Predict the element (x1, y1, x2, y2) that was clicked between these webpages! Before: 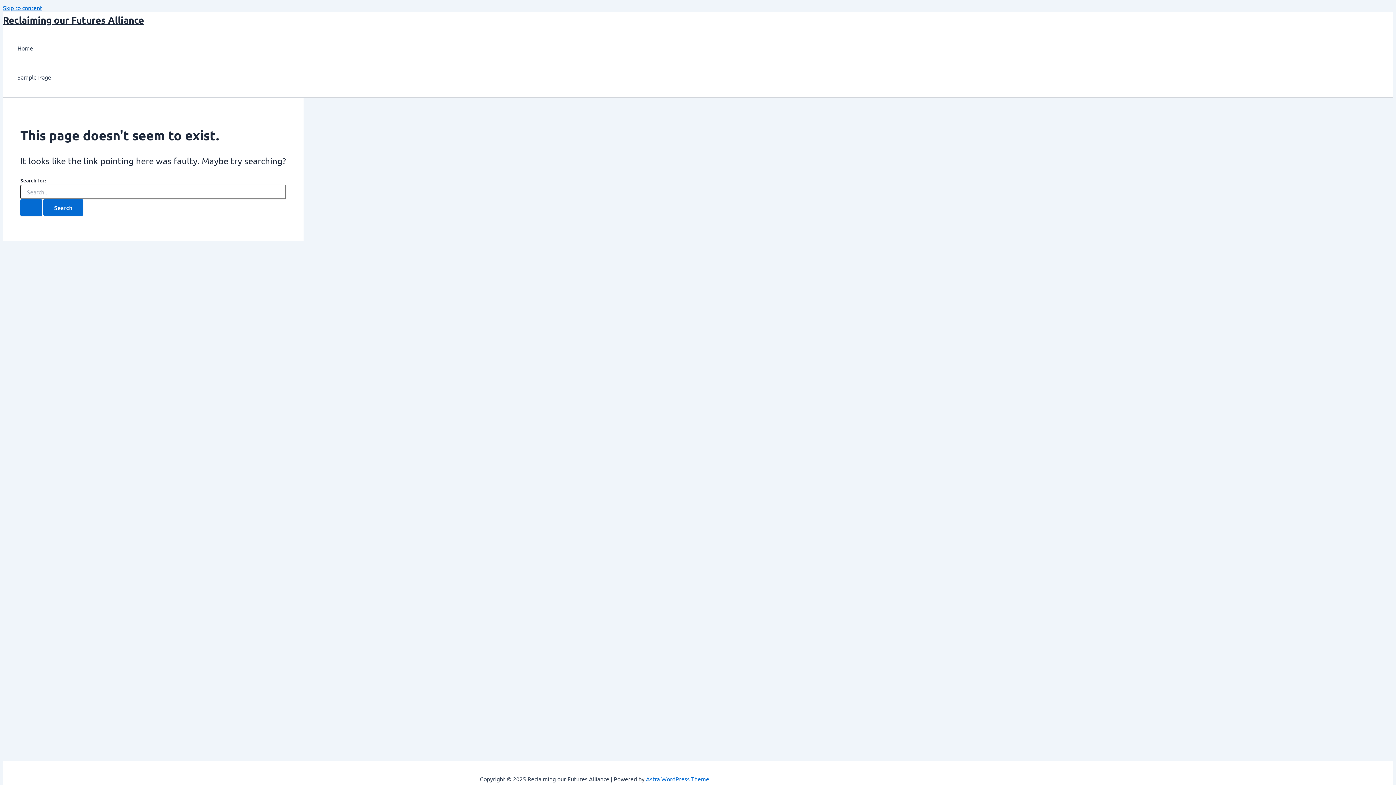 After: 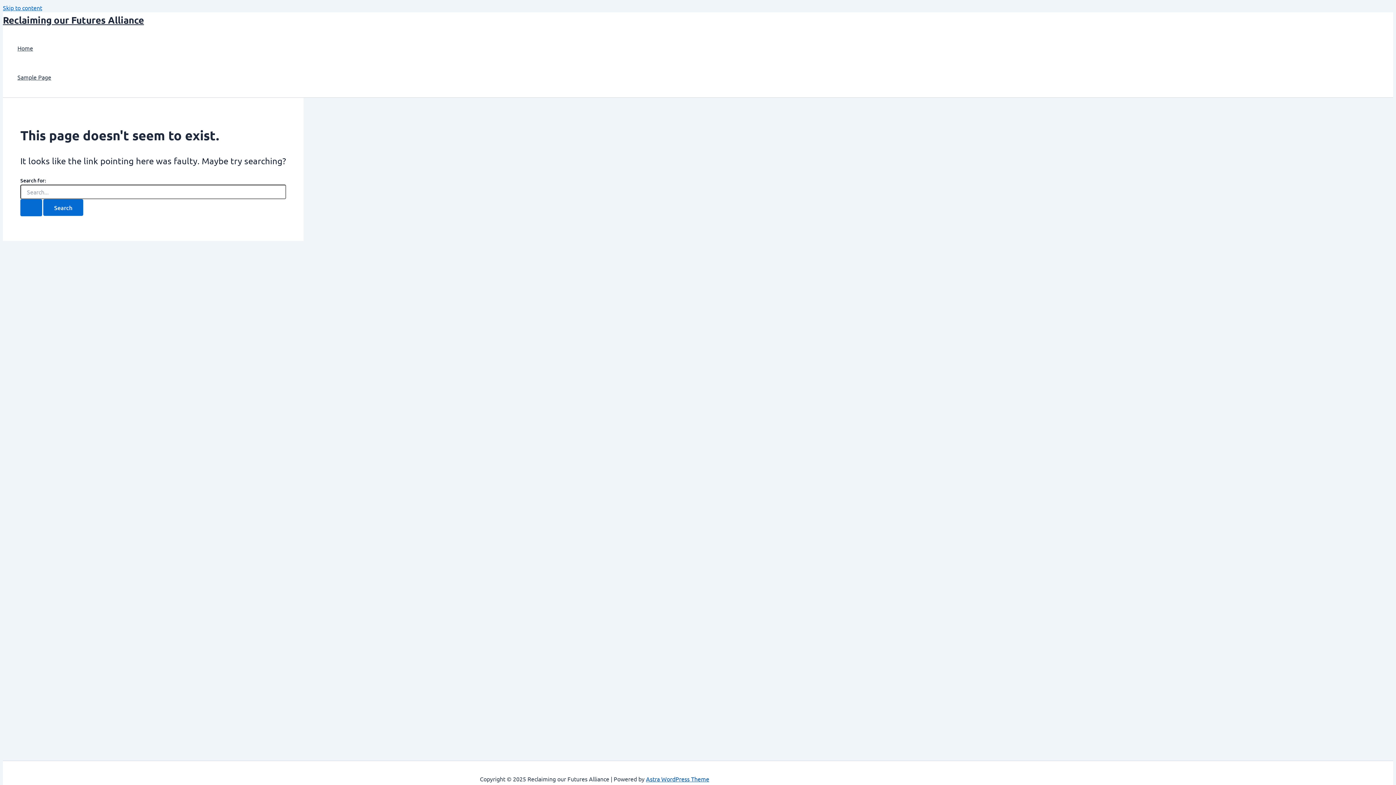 Action: label: Astra WordPress Theme bbox: (646, 775, 709, 782)